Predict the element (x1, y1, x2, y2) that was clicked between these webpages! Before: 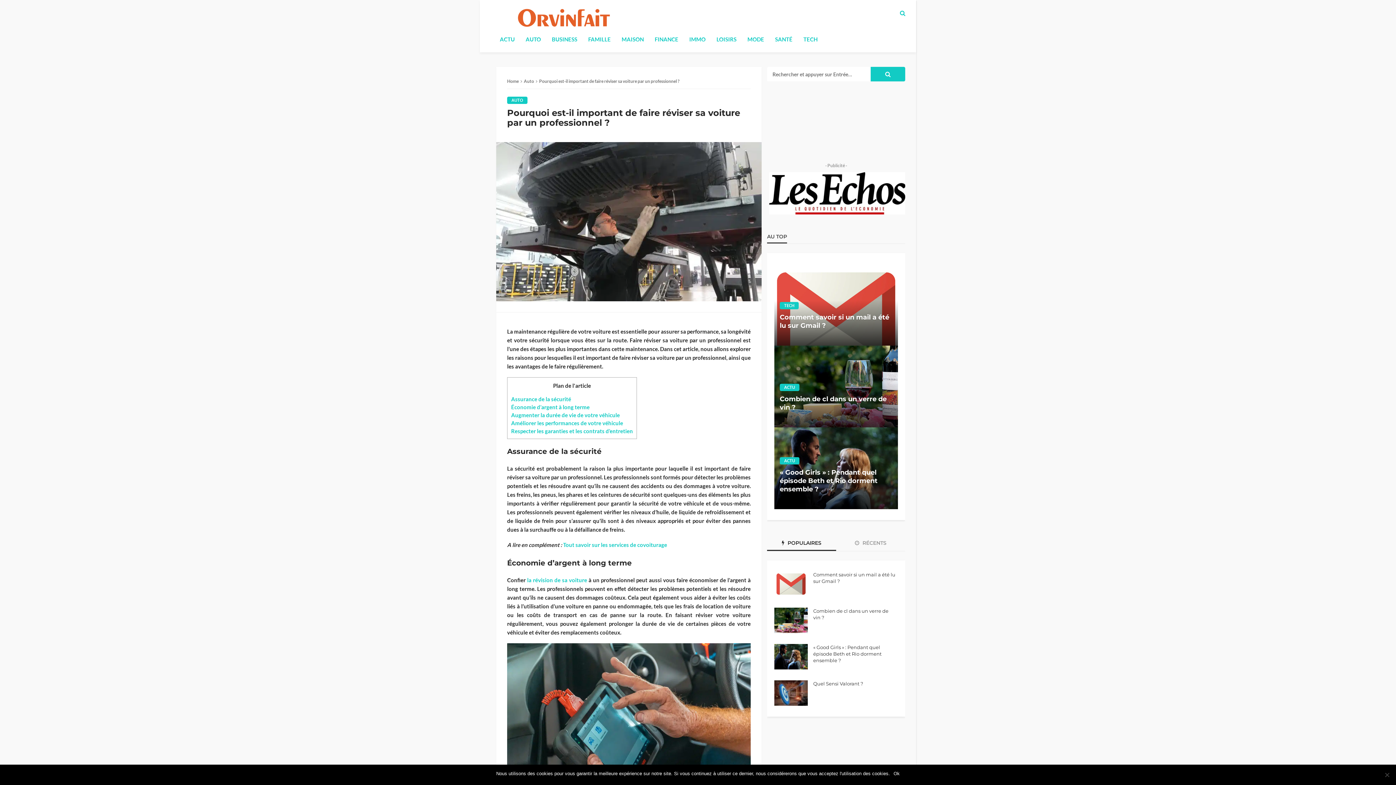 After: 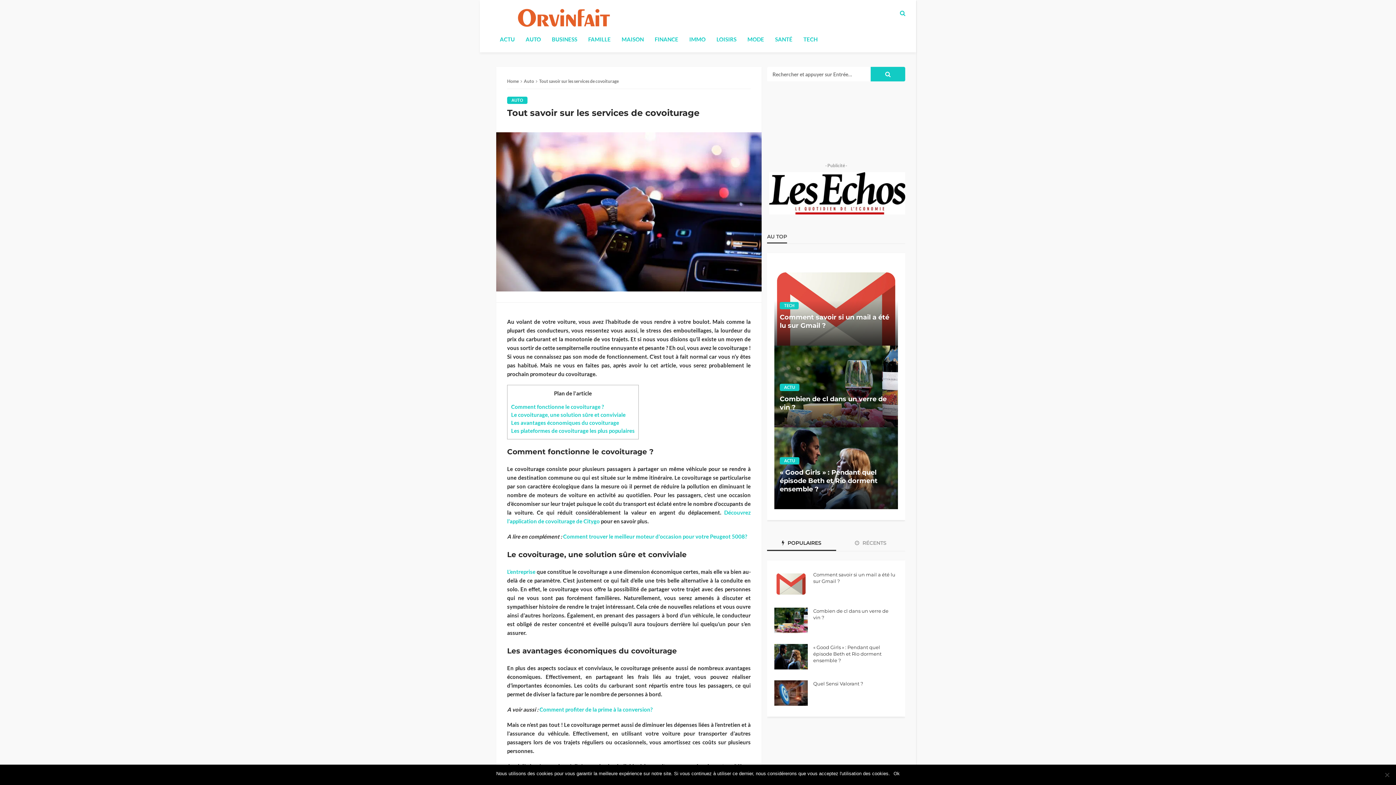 Action: bbox: (563, 541, 667, 548) label: Tout savoir sur les services de covoiturage